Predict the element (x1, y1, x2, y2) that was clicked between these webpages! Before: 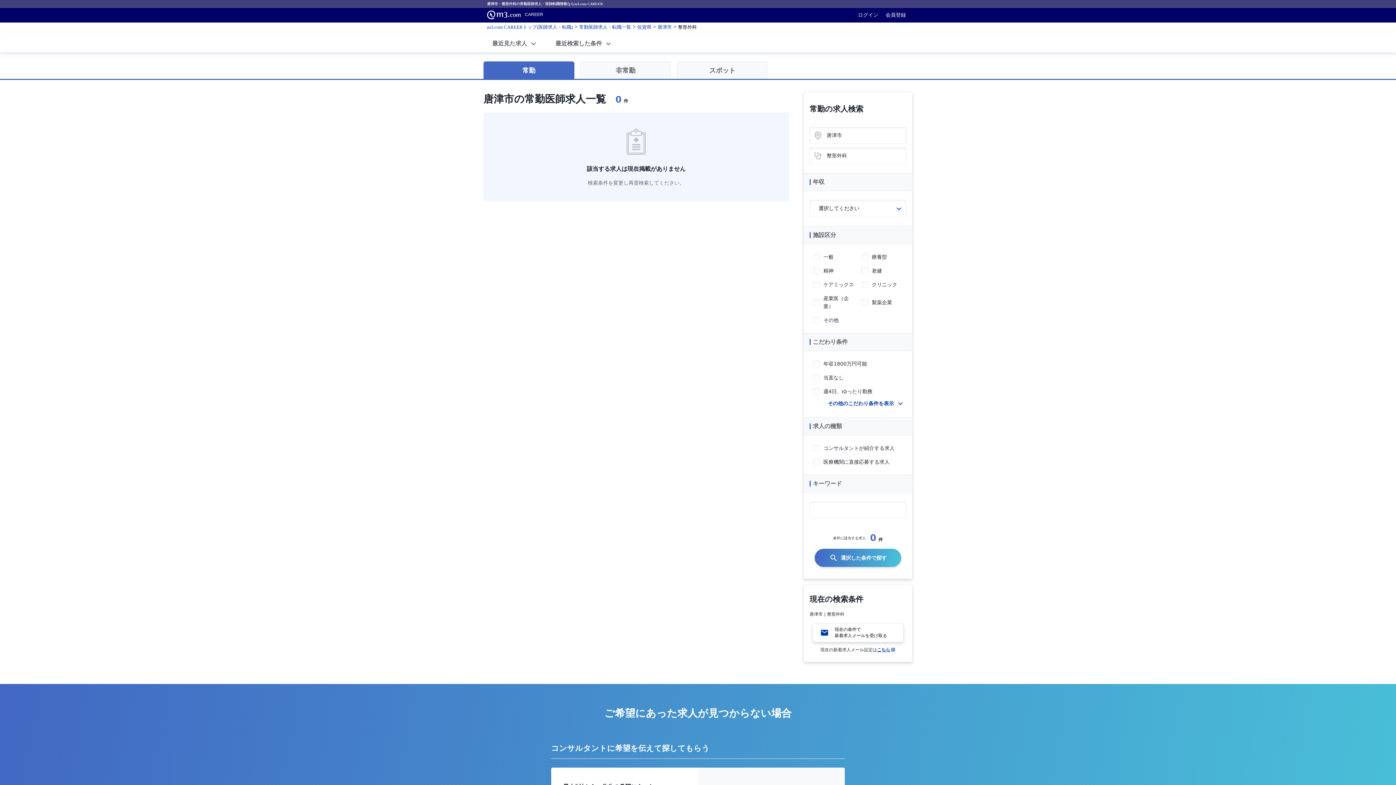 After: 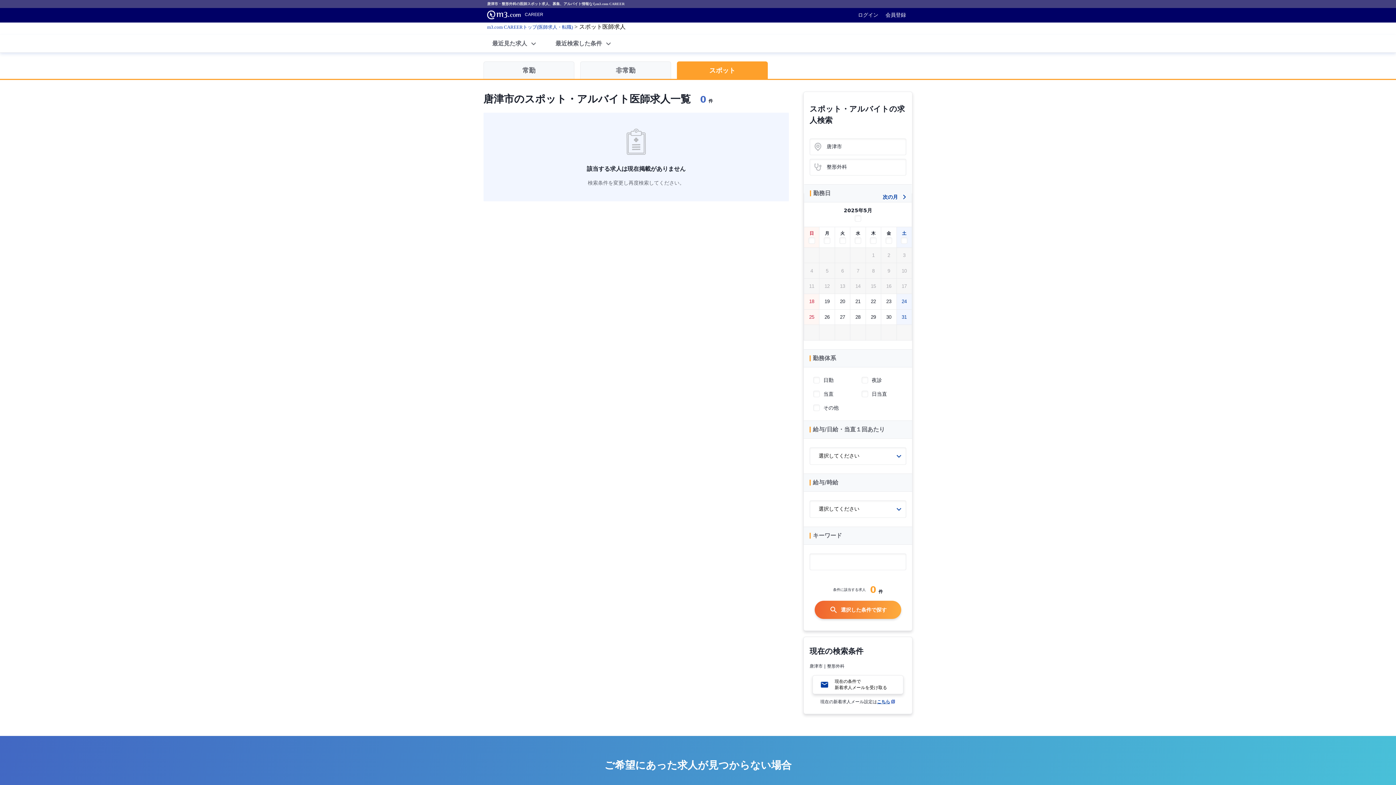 Action: label: スポット bbox: (677, 61, 768, 78)